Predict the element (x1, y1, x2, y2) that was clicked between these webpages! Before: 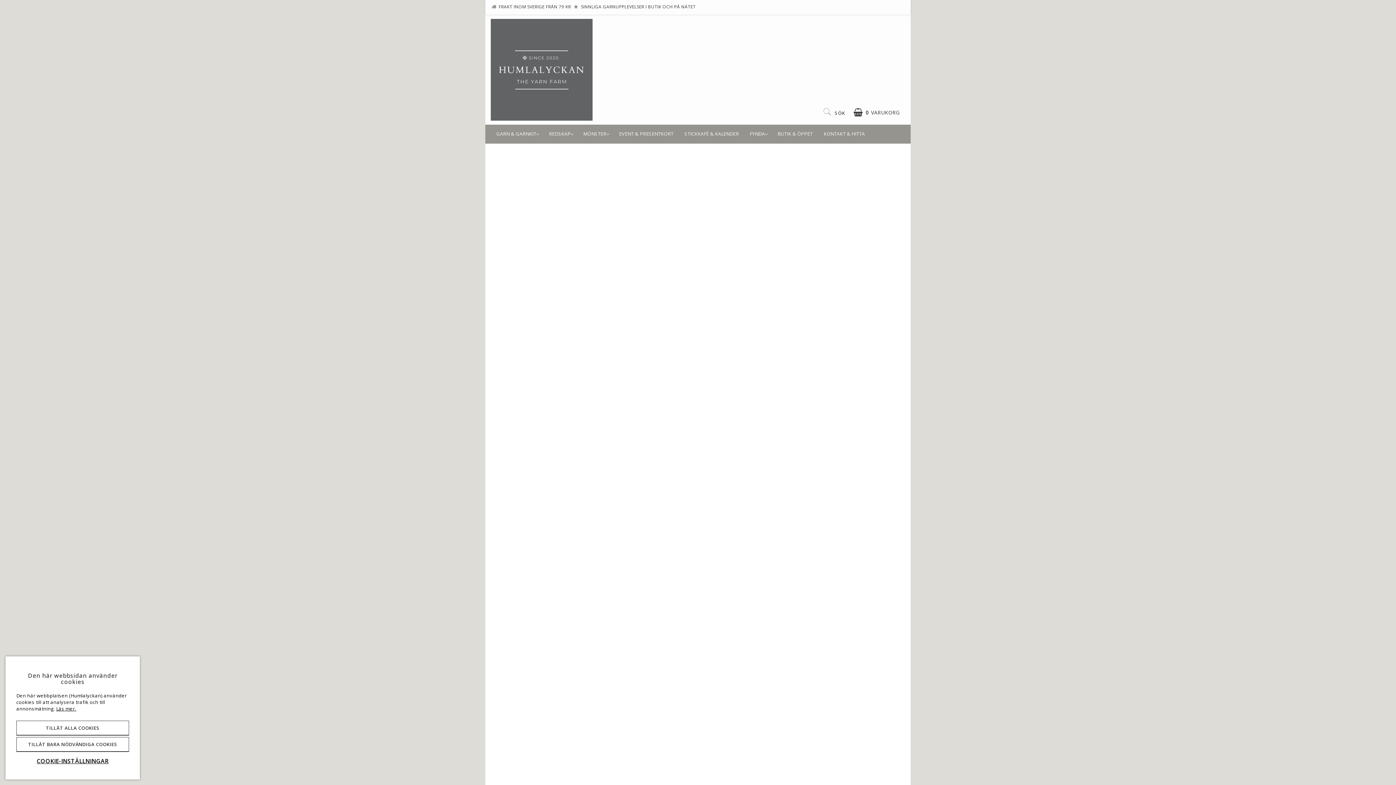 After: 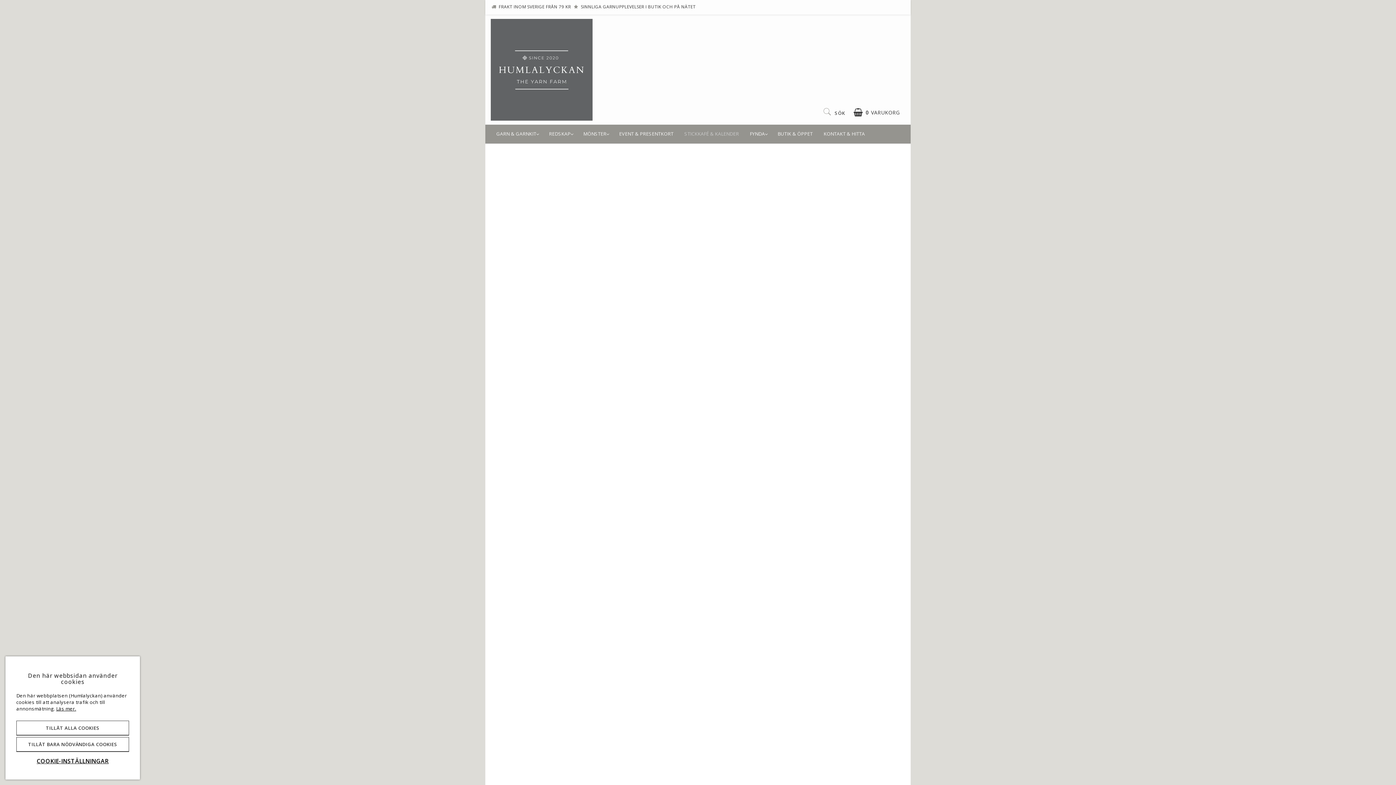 Action: label: STICKKAFÉ & KALENDER bbox: (679, 124, 744, 142)